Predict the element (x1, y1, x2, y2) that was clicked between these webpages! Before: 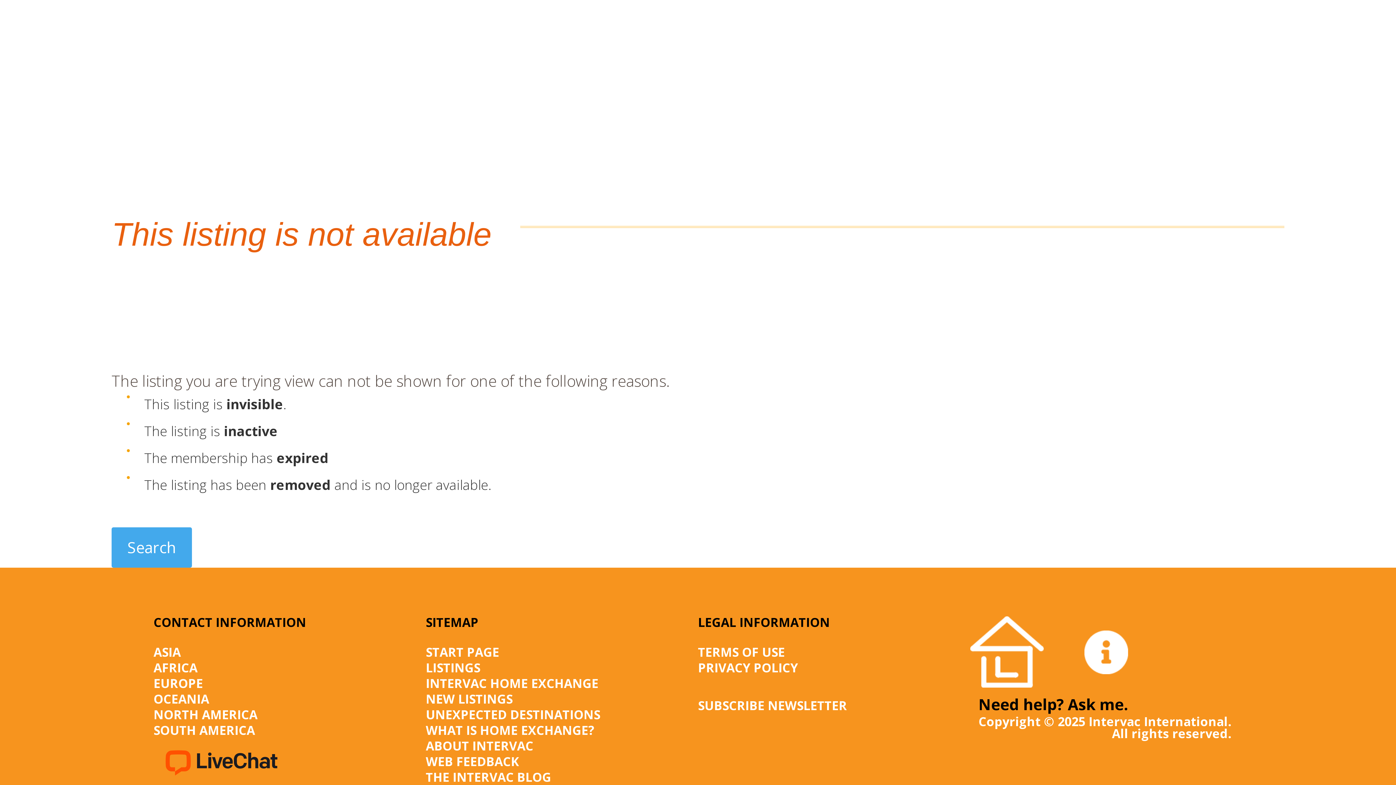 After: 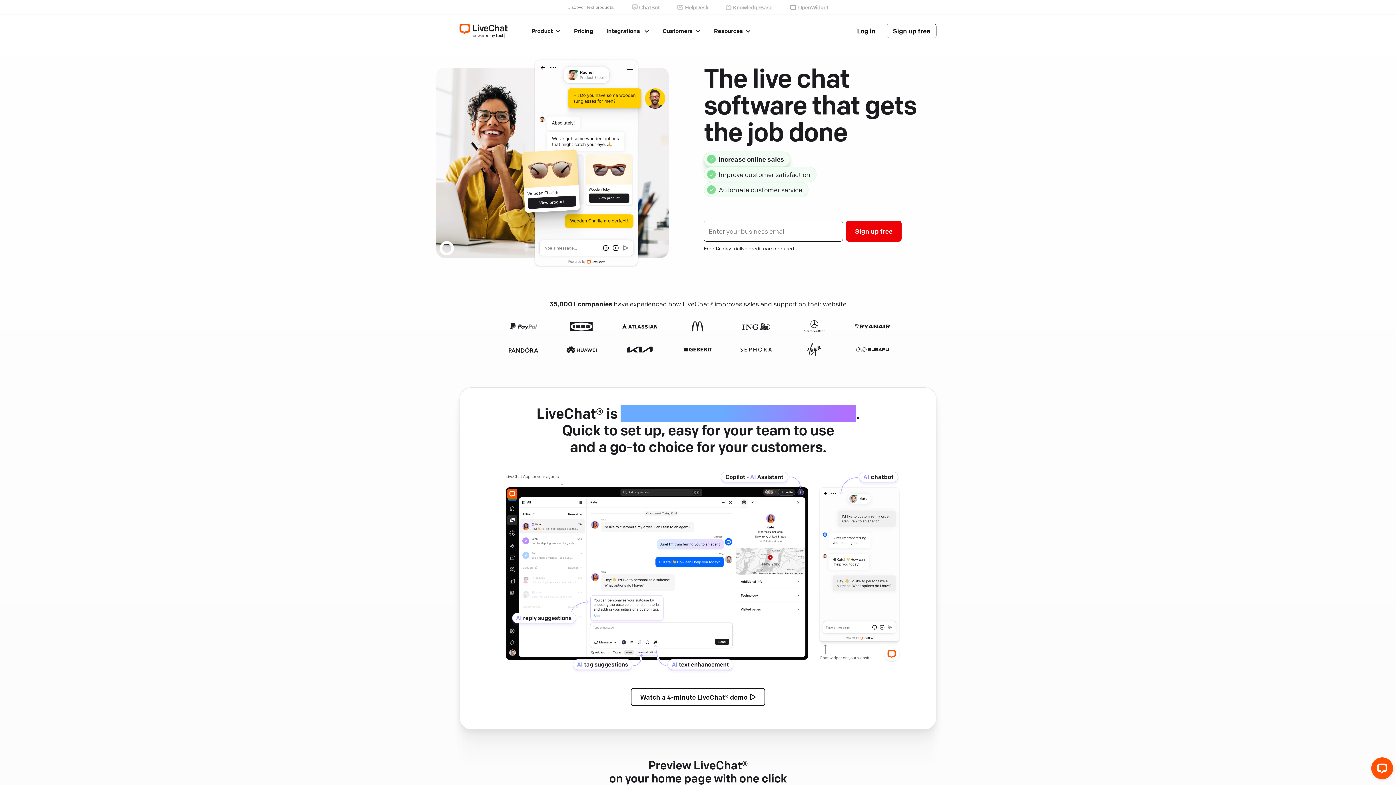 Action: bbox: (153, 772, 289, 793)